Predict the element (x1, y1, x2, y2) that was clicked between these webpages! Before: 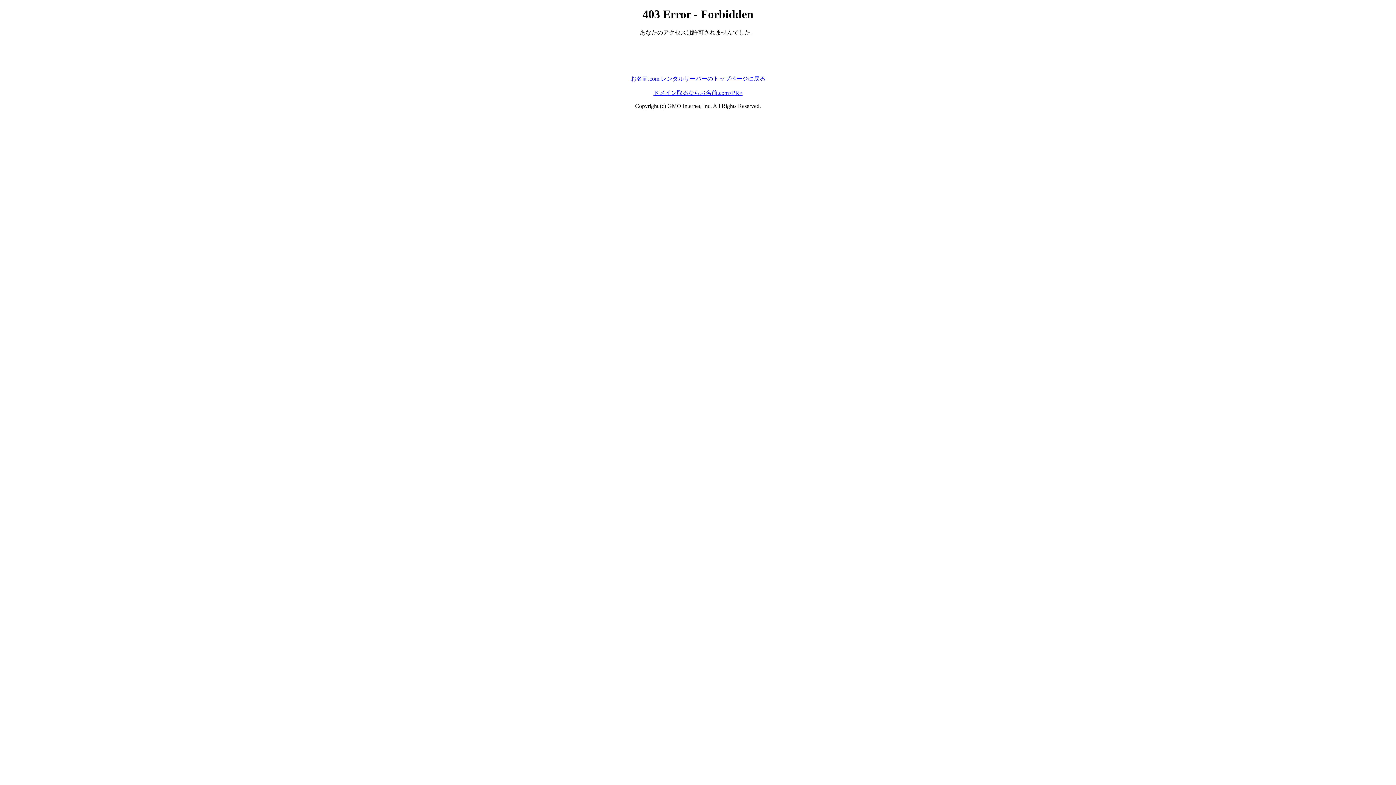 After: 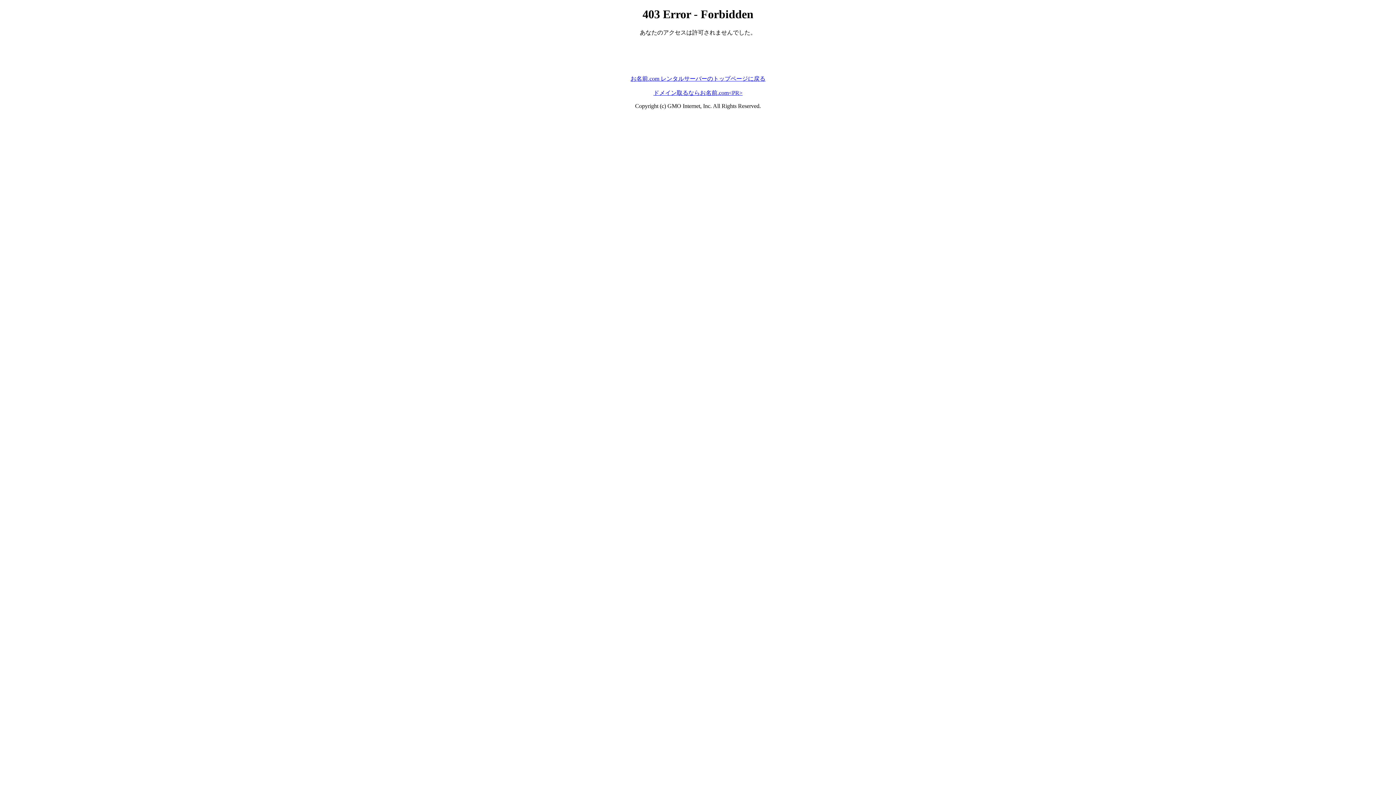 Action: label: ドメイン取るならお名前.com<PR> bbox: (653, 89, 742, 95)